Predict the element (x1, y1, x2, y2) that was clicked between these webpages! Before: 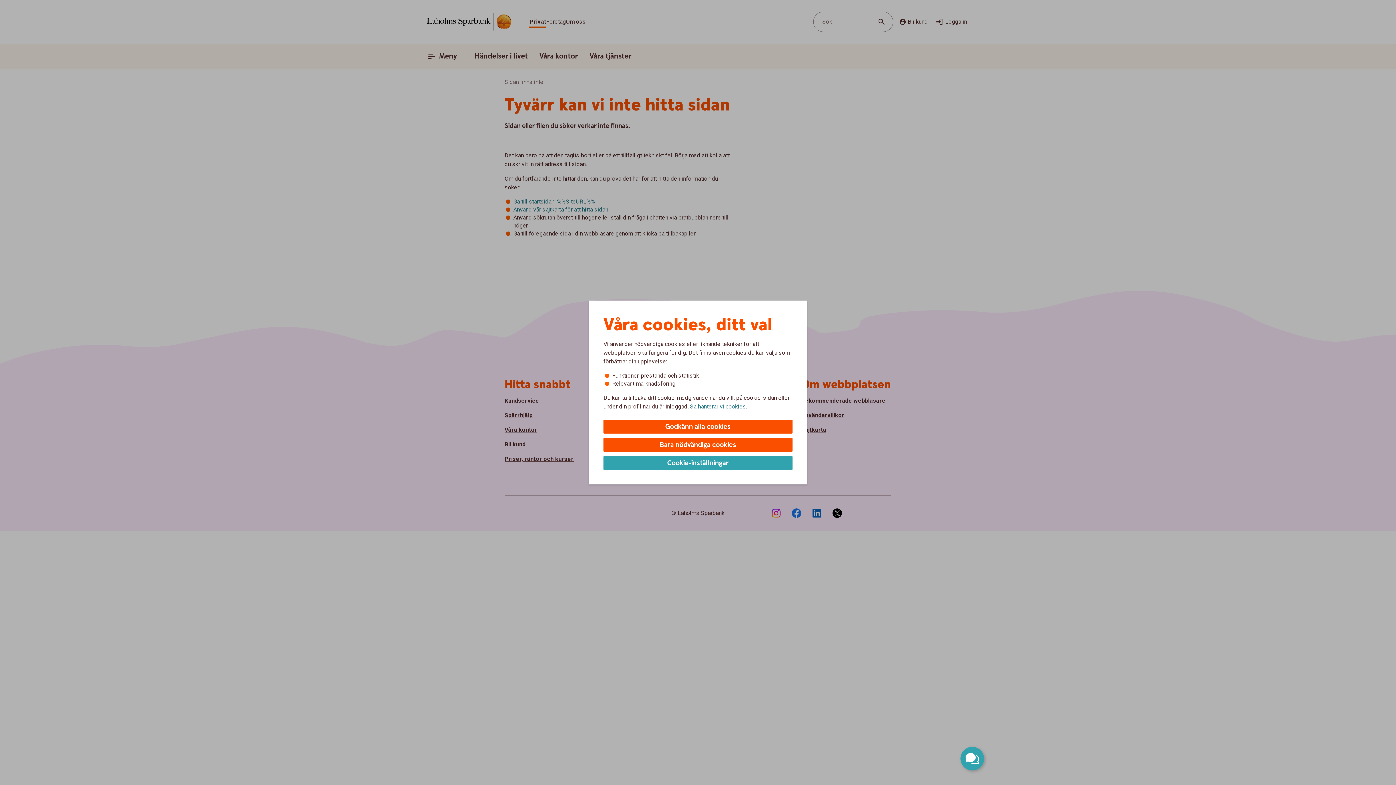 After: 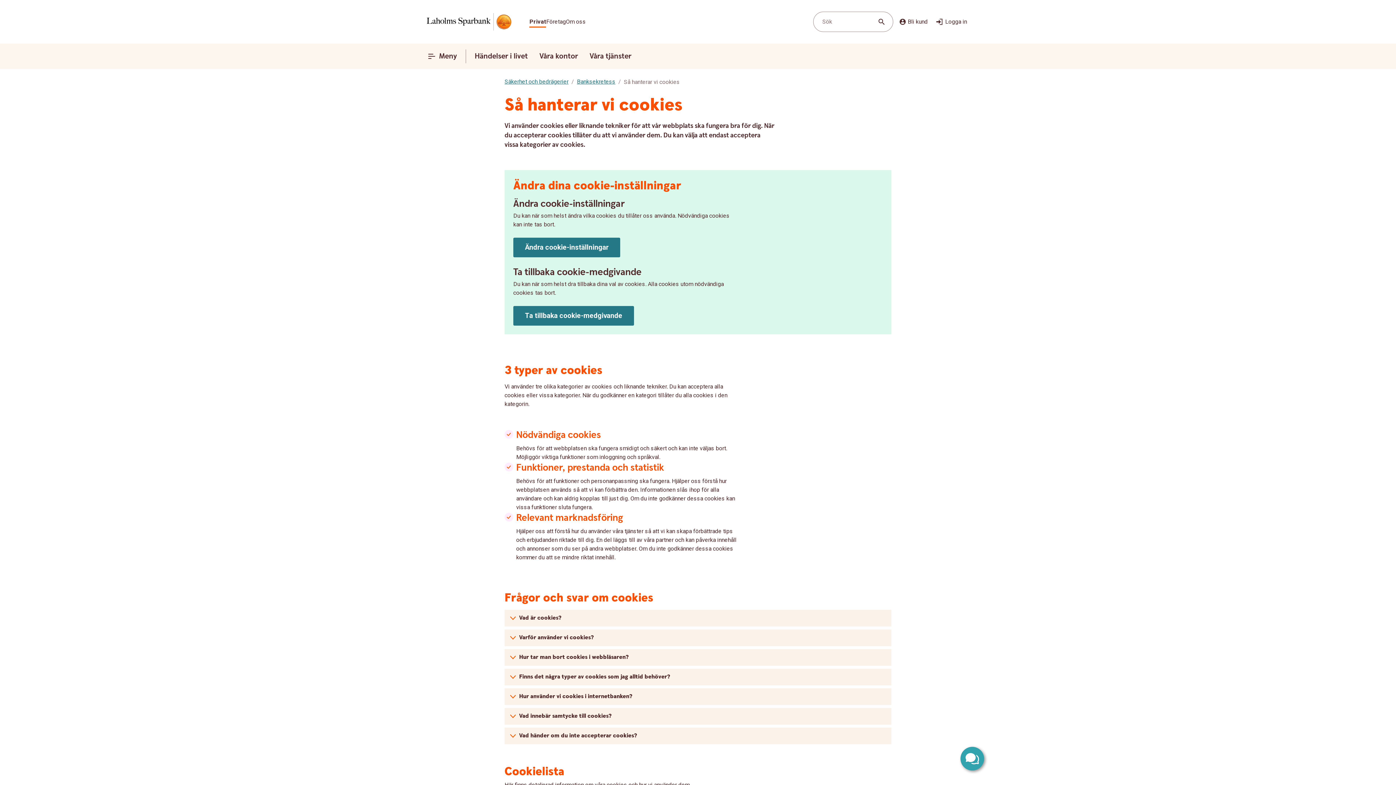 Action: bbox: (690, 402, 746, 410) label: Så hanterar vi cookies